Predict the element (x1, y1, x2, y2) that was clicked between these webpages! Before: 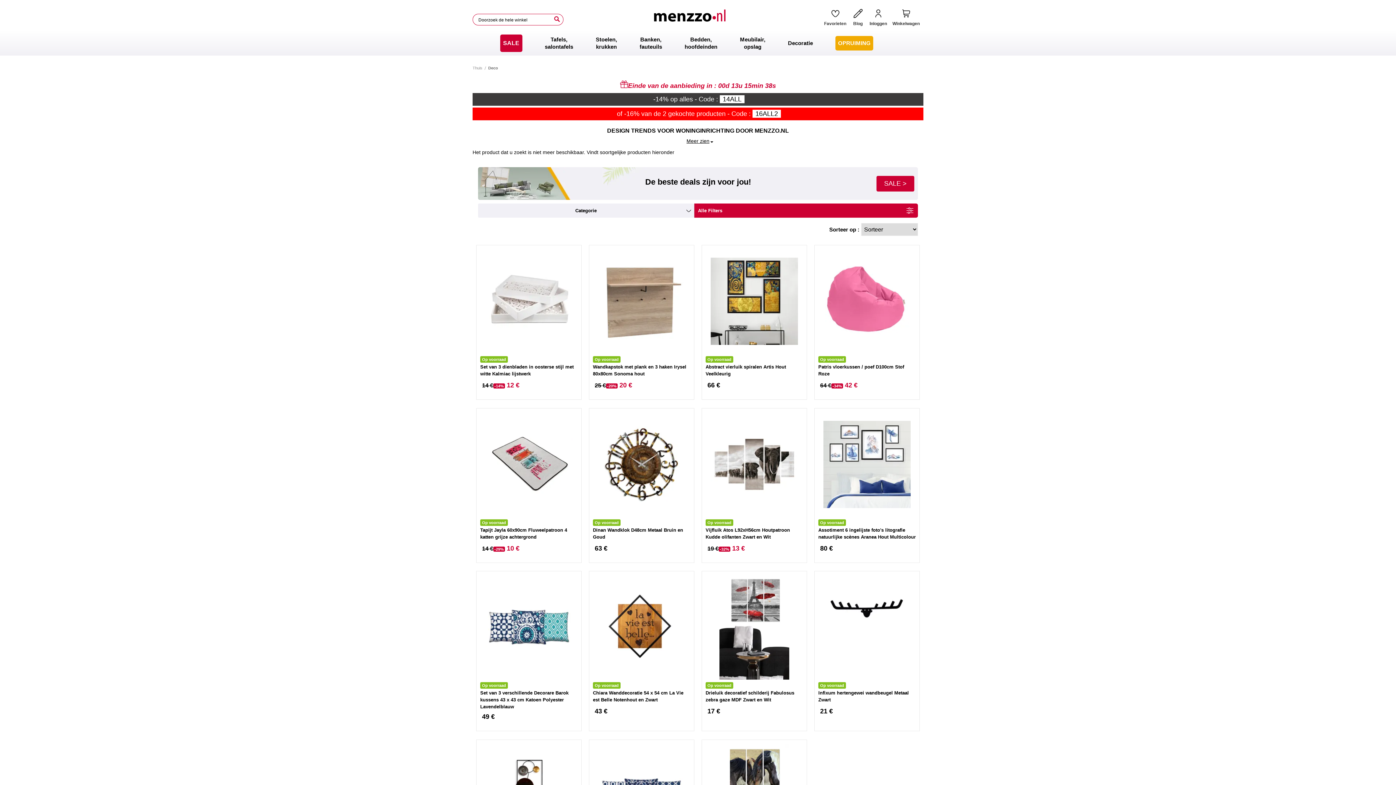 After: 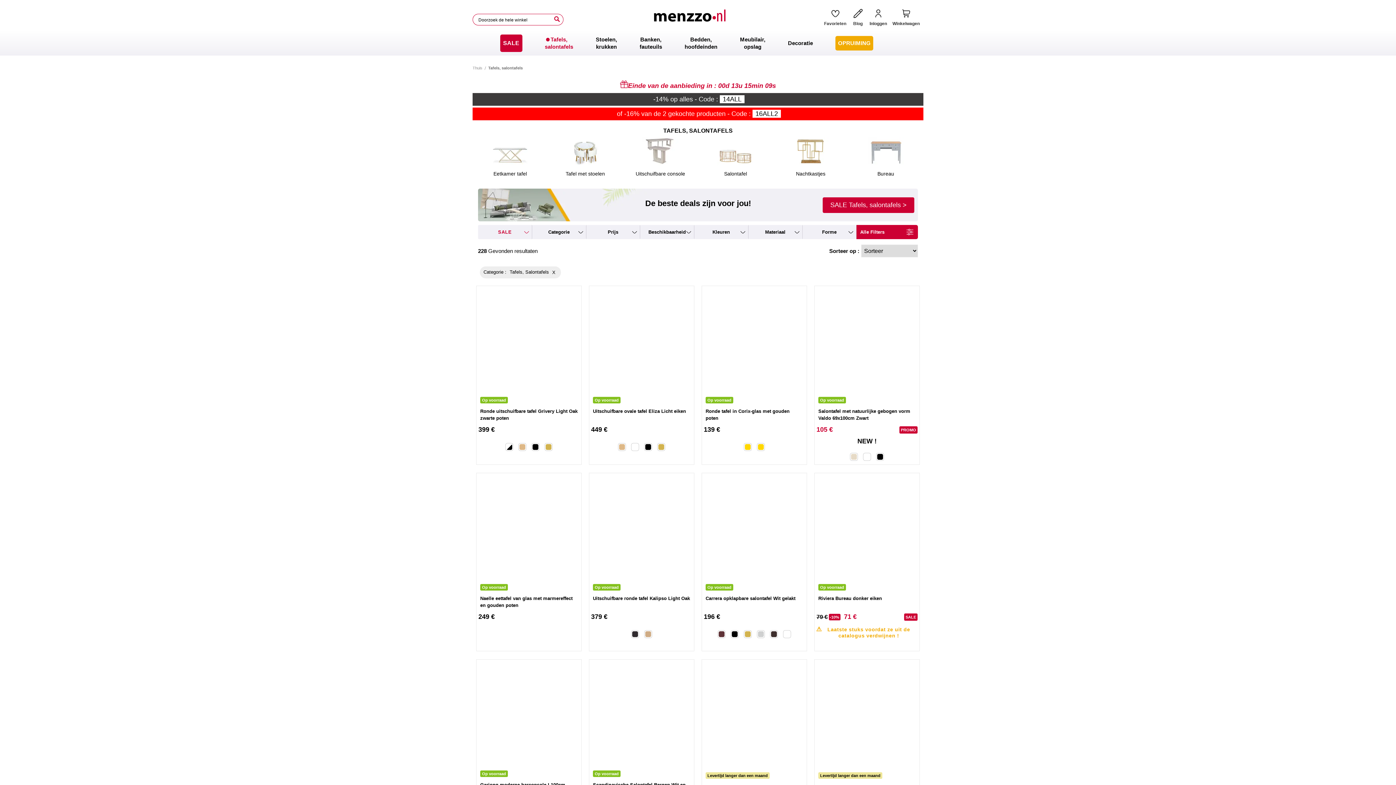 Action: label: Tafels,
salontafels bbox: (544, 36, 573, 50)